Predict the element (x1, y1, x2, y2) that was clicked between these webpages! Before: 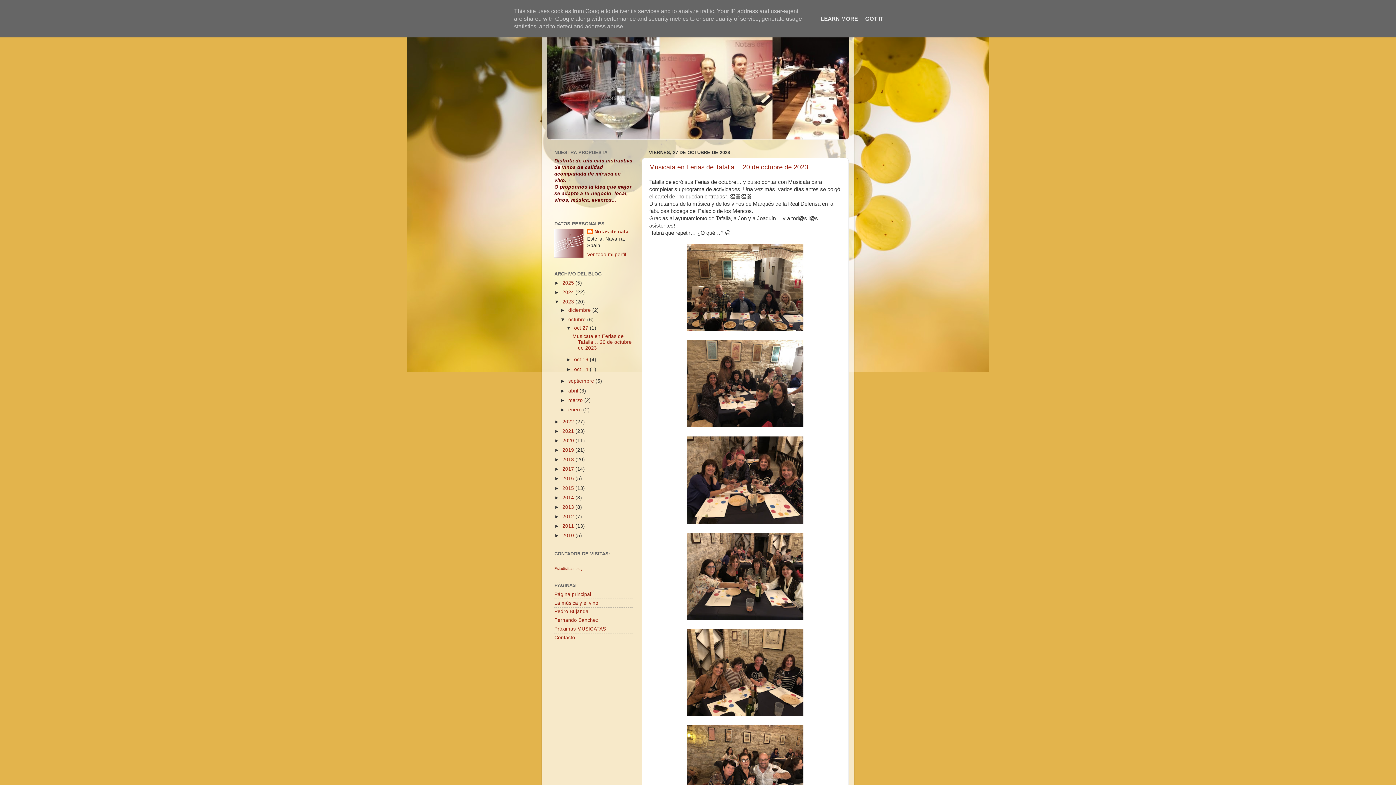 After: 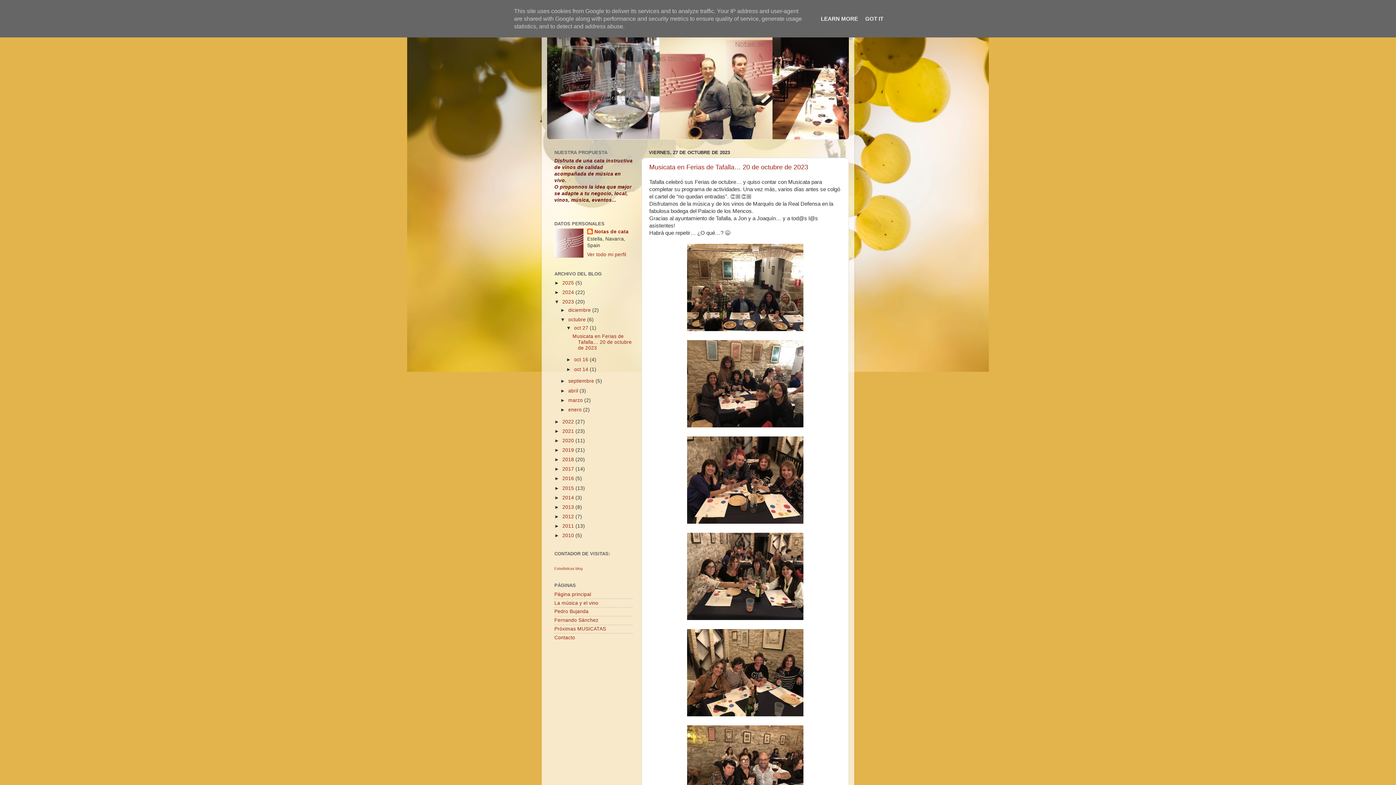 Action: label: oct 27  bbox: (574, 325, 589, 330)